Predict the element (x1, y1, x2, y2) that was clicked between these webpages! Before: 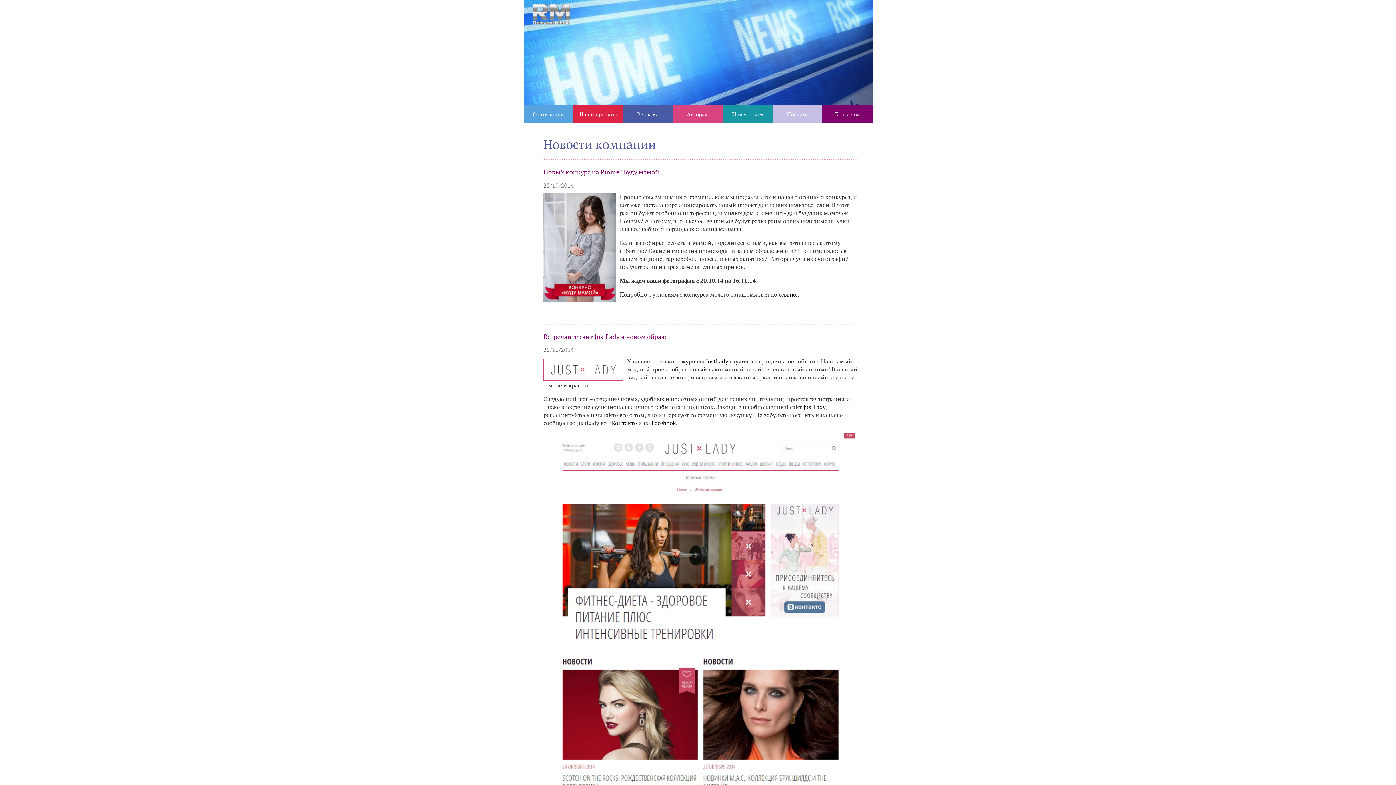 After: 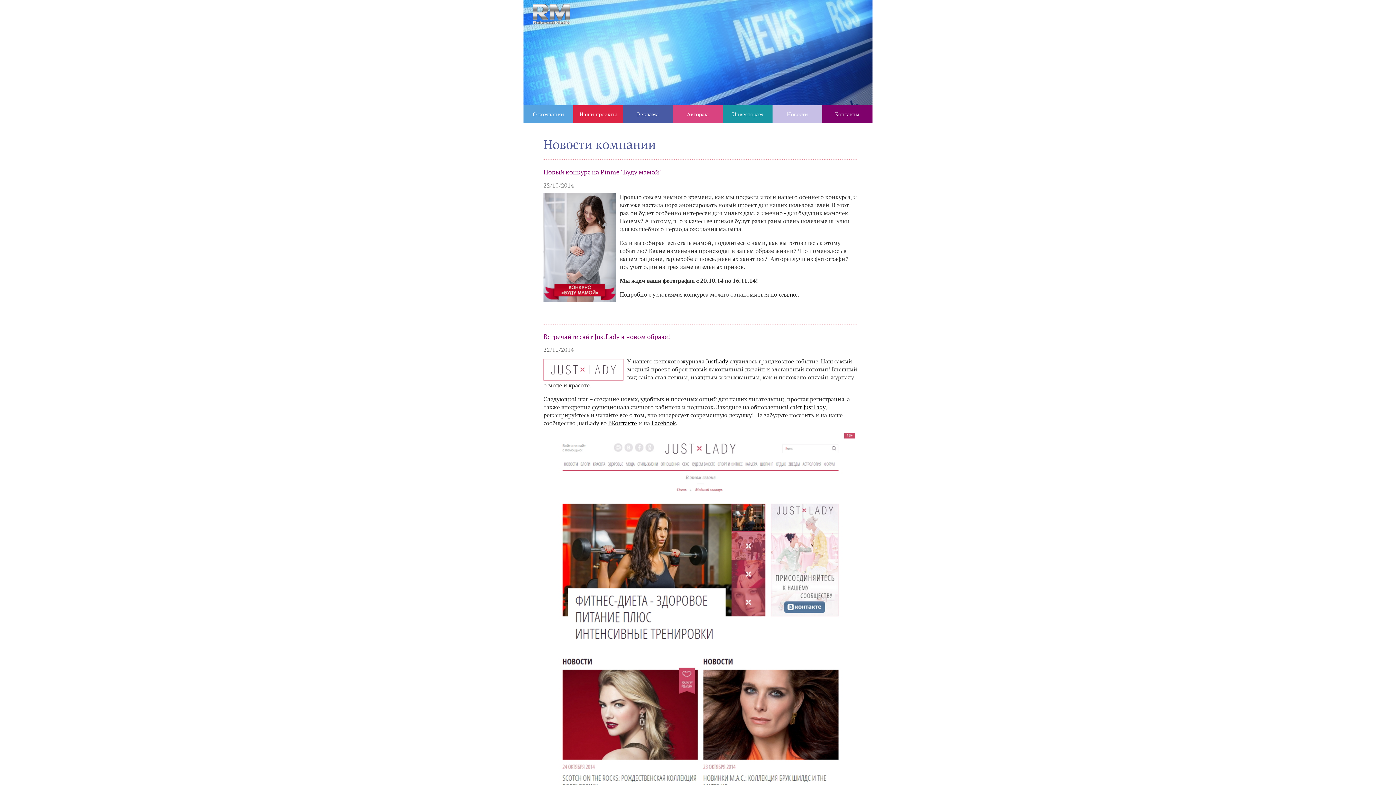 Action: bbox: (706, 357, 729, 365) label: JustLady 